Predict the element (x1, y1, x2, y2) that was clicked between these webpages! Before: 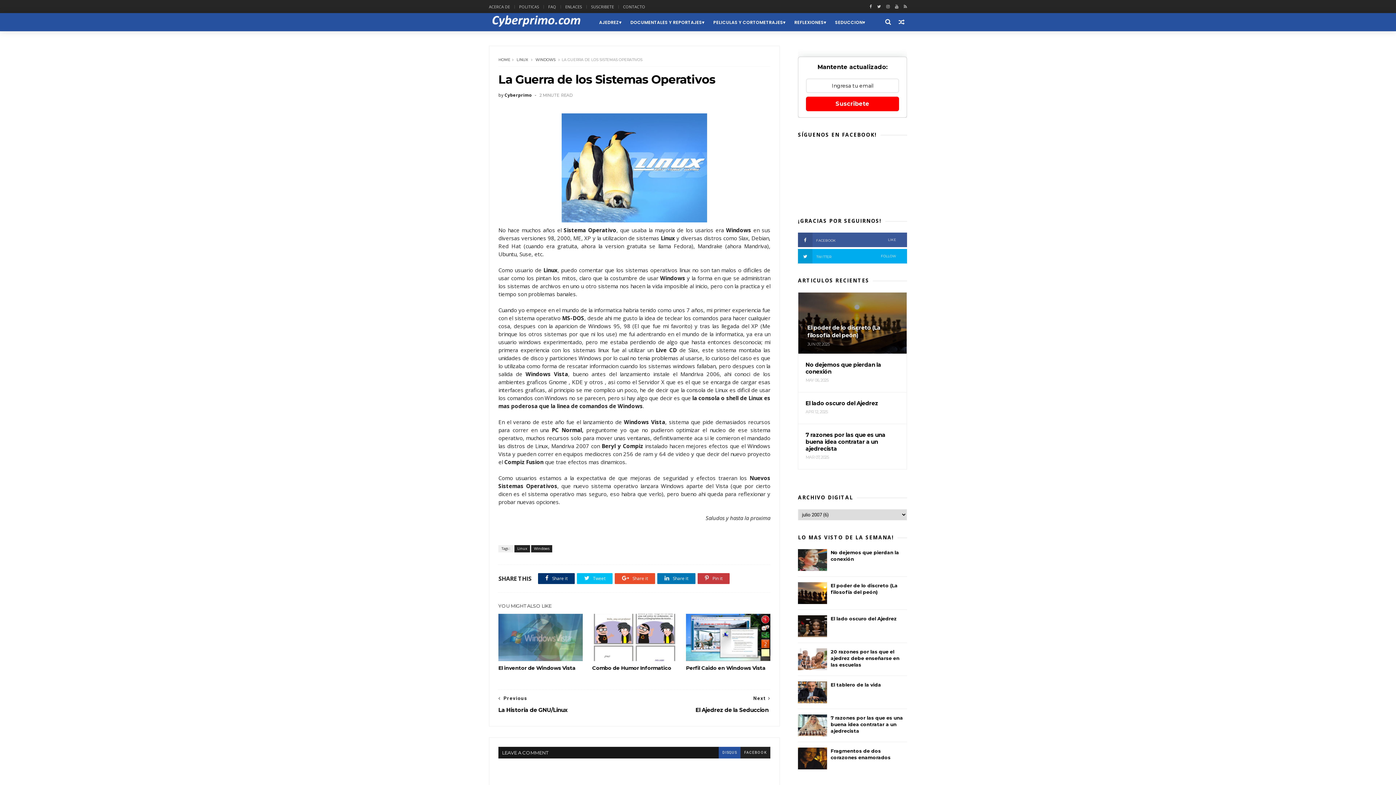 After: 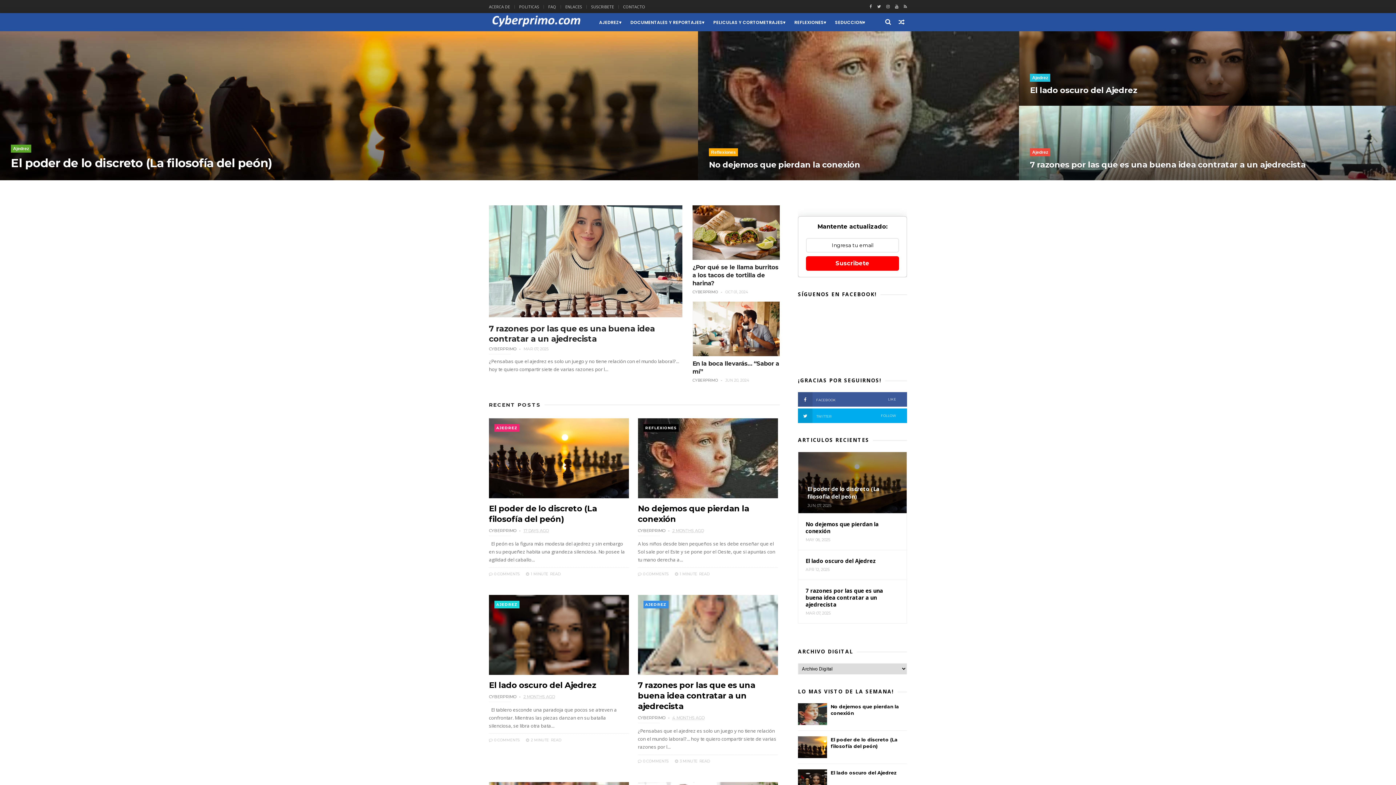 Action: bbox: (498, 57, 510, 62) label: HOME